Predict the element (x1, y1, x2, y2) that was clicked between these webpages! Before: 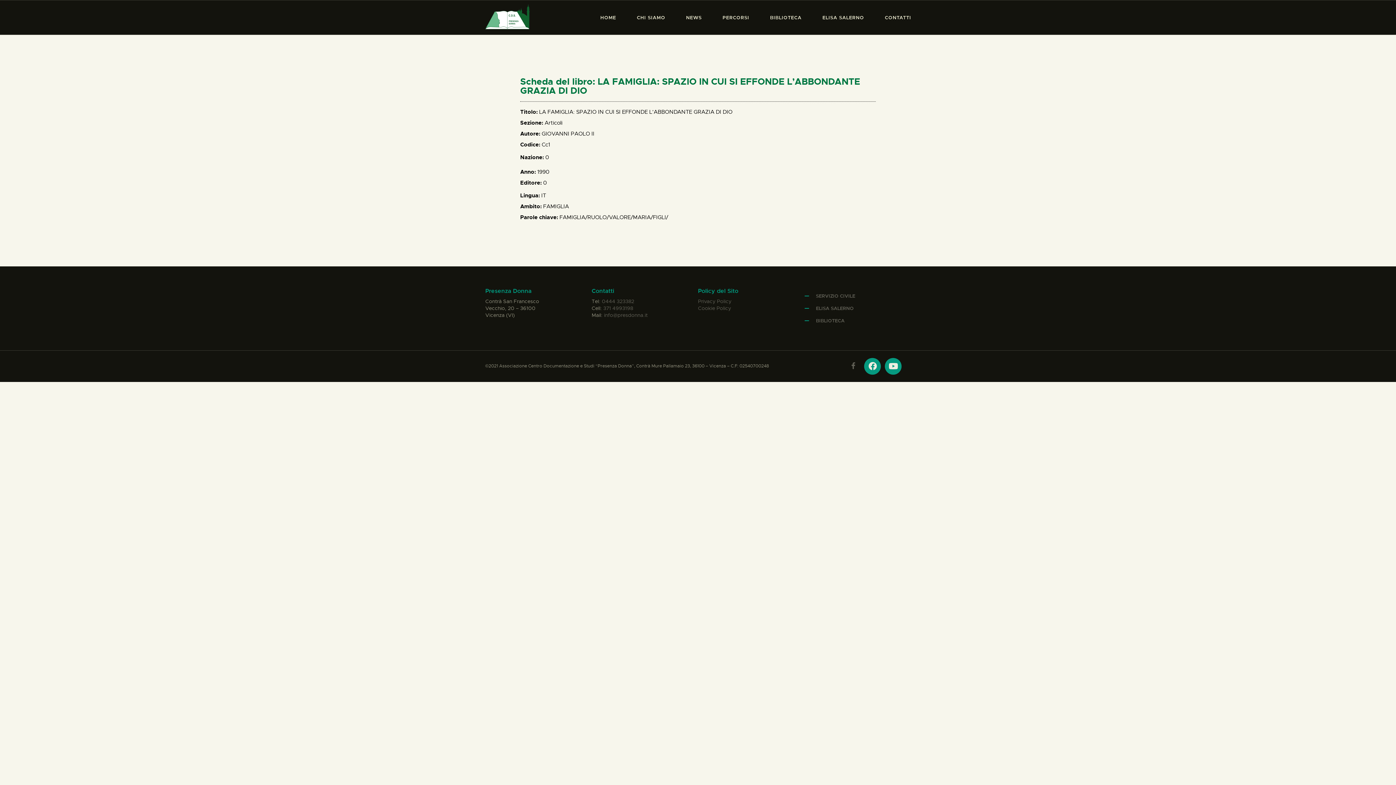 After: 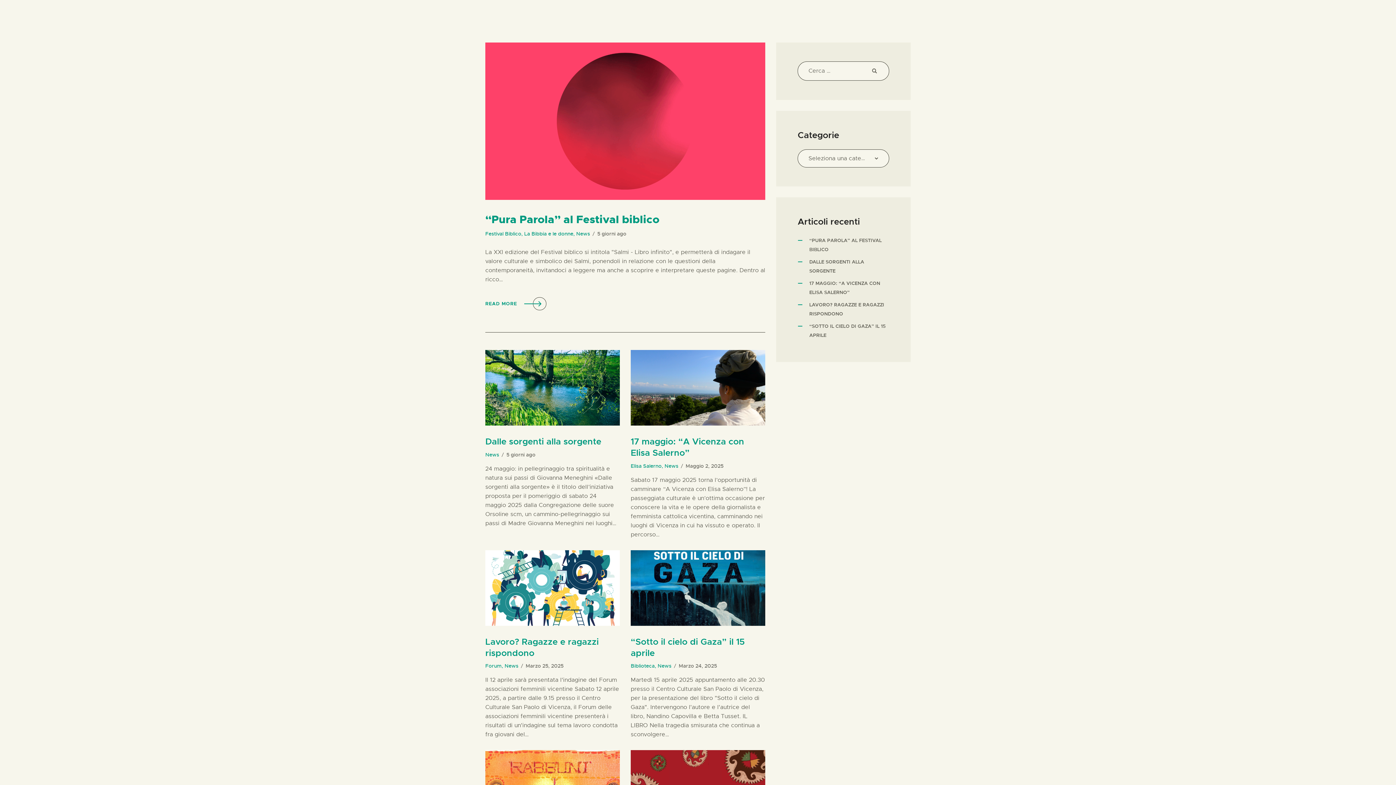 Action: bbox: (675, 2, 712, 32) label: NEWS